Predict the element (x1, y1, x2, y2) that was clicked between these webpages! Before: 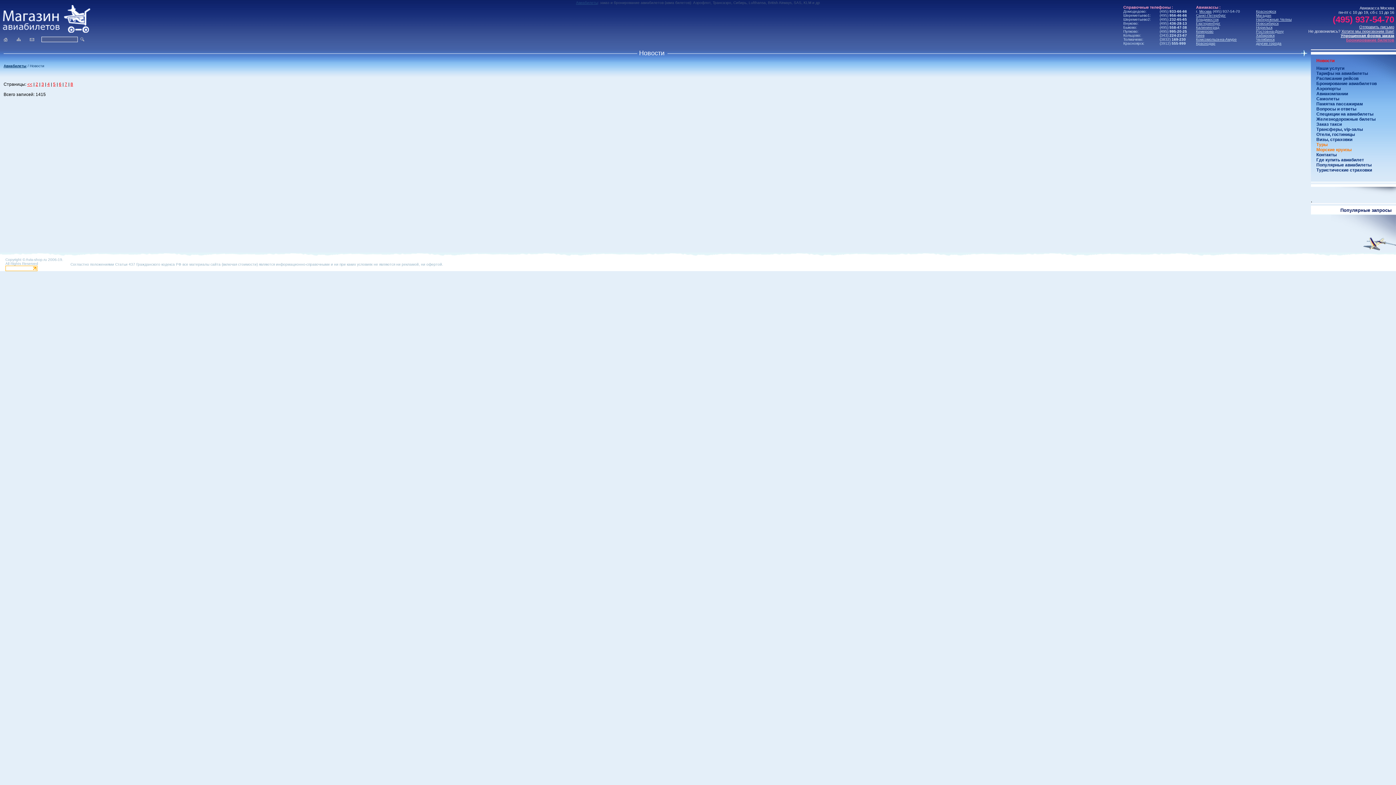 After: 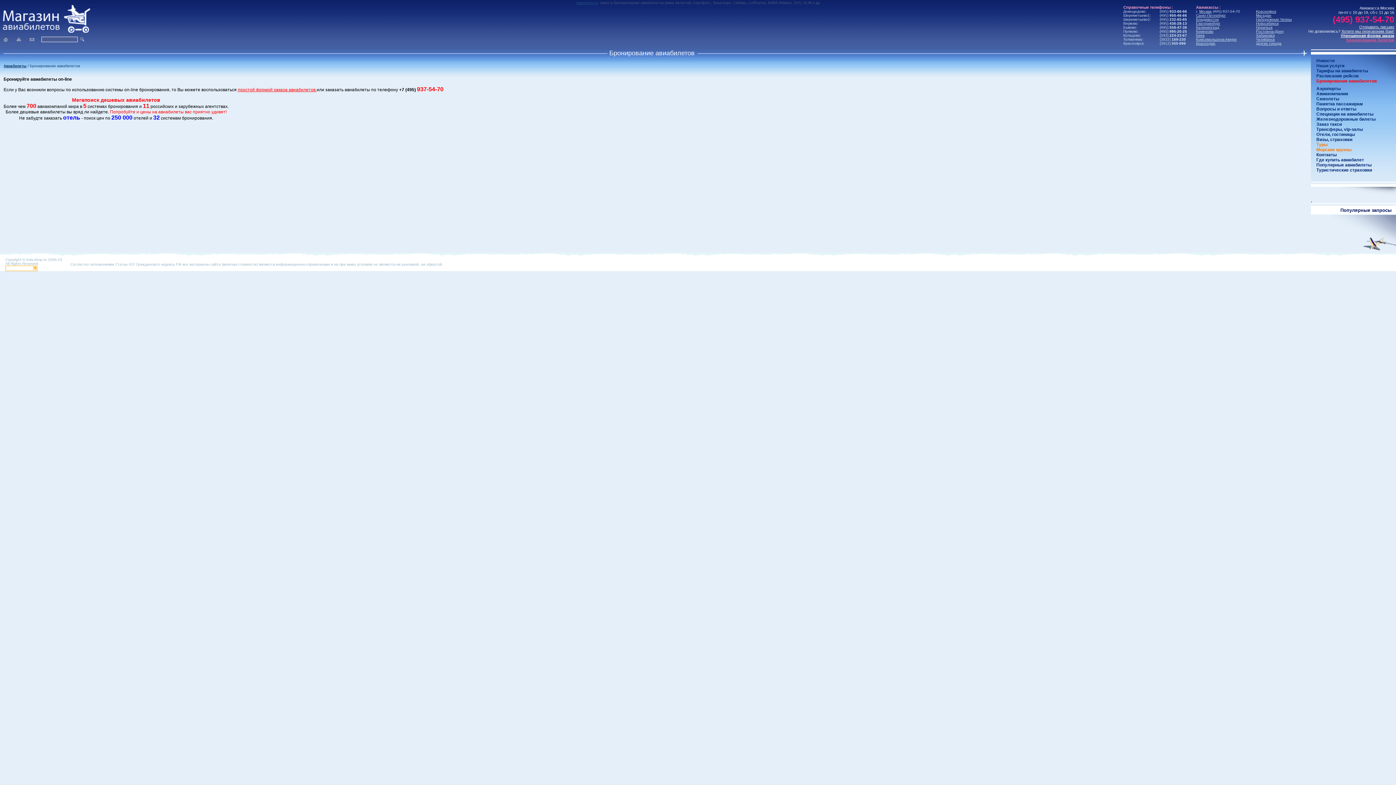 Action: label: Бронирование билетов bbox: (1346, 37, 1394, 42)